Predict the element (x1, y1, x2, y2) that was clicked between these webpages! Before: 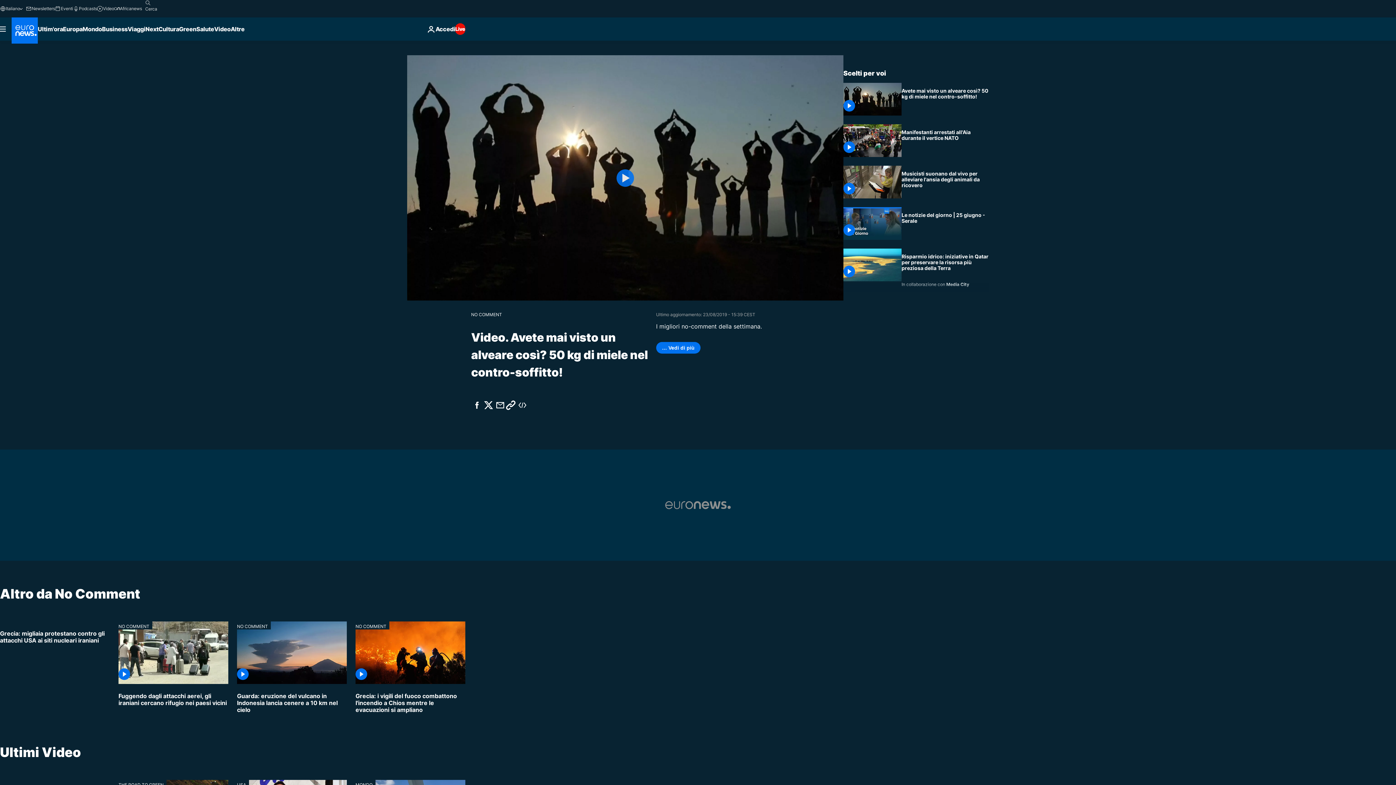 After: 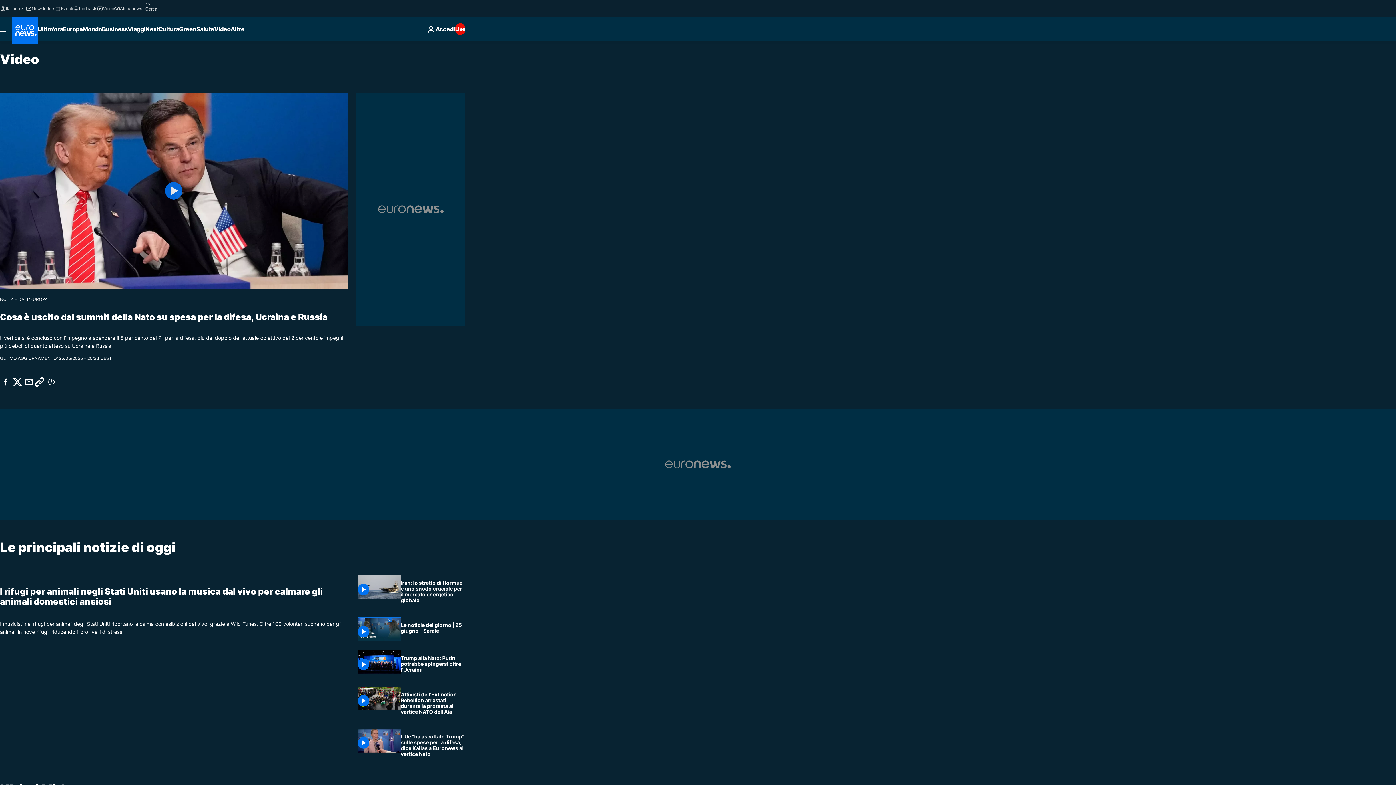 Action: label: Read more about Video bbox: (214, 17, 230, 40)